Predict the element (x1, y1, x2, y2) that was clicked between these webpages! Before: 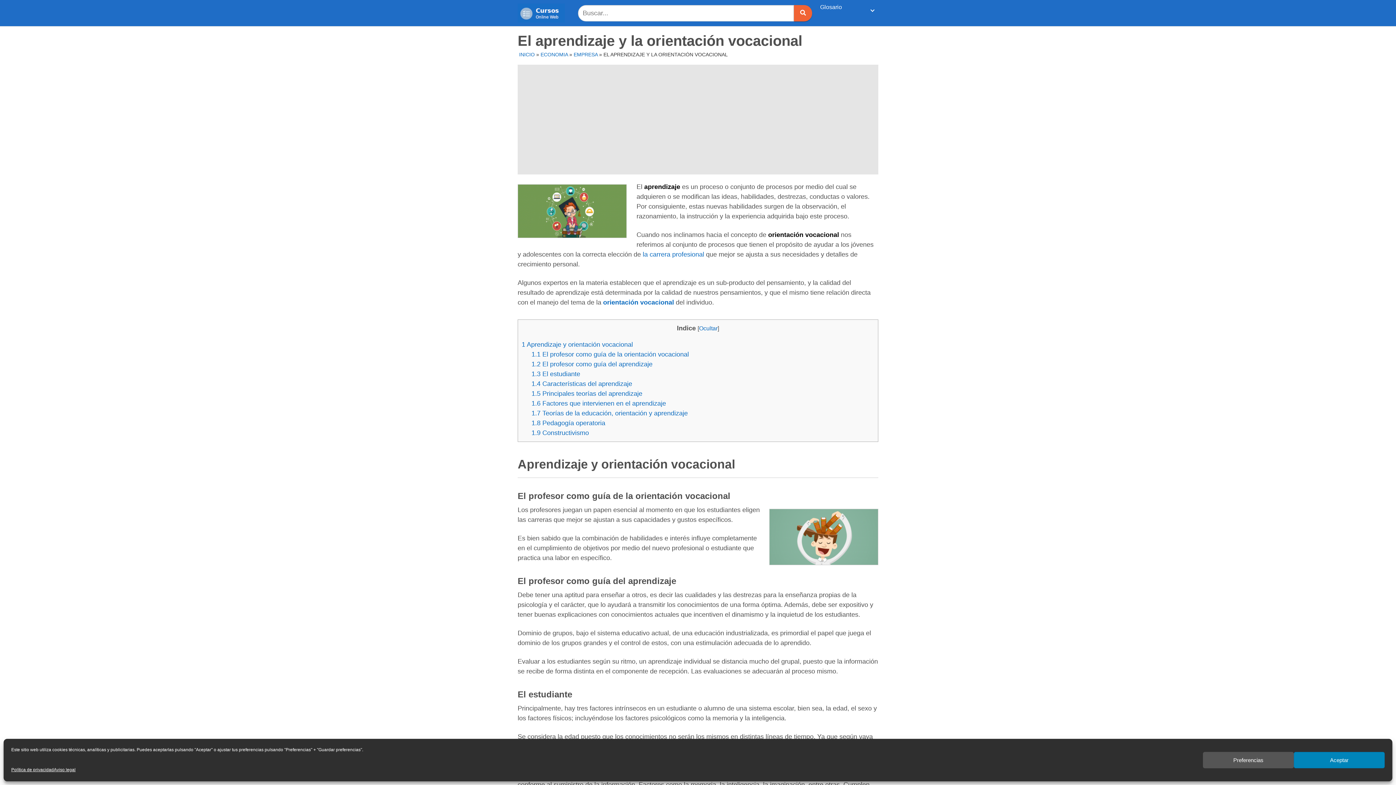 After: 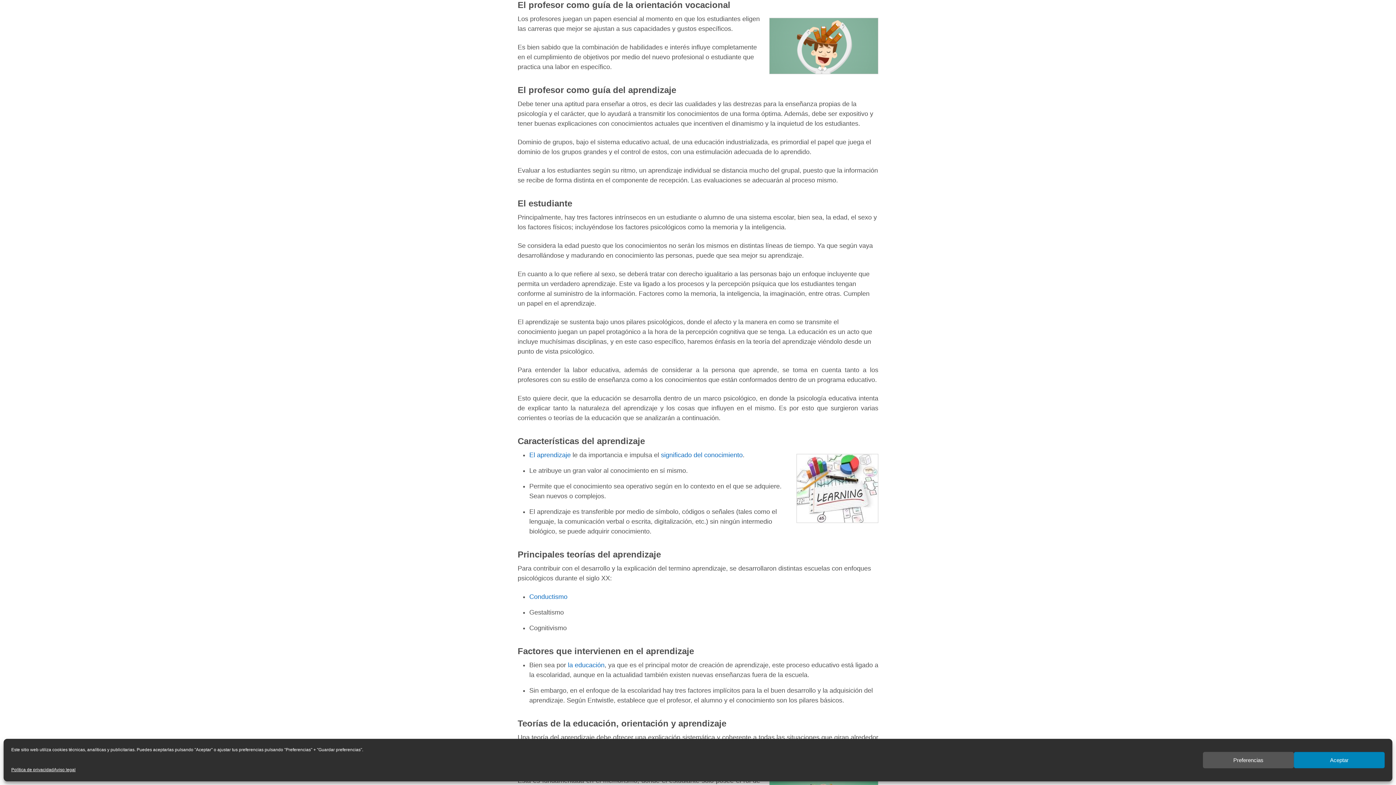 Action: label: 1.1 El profesor como guía de la orientación vocacional bbox: (531, 350, 689, 358)